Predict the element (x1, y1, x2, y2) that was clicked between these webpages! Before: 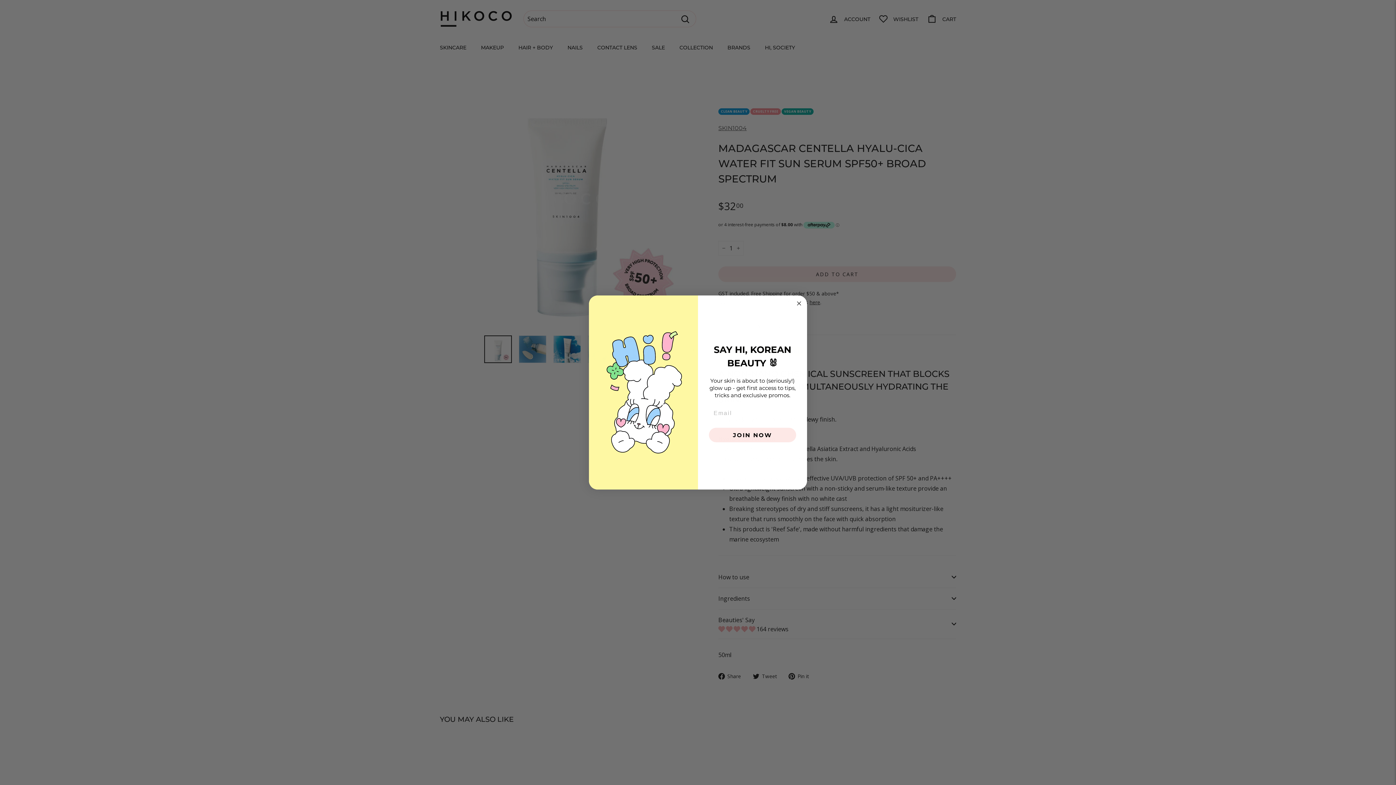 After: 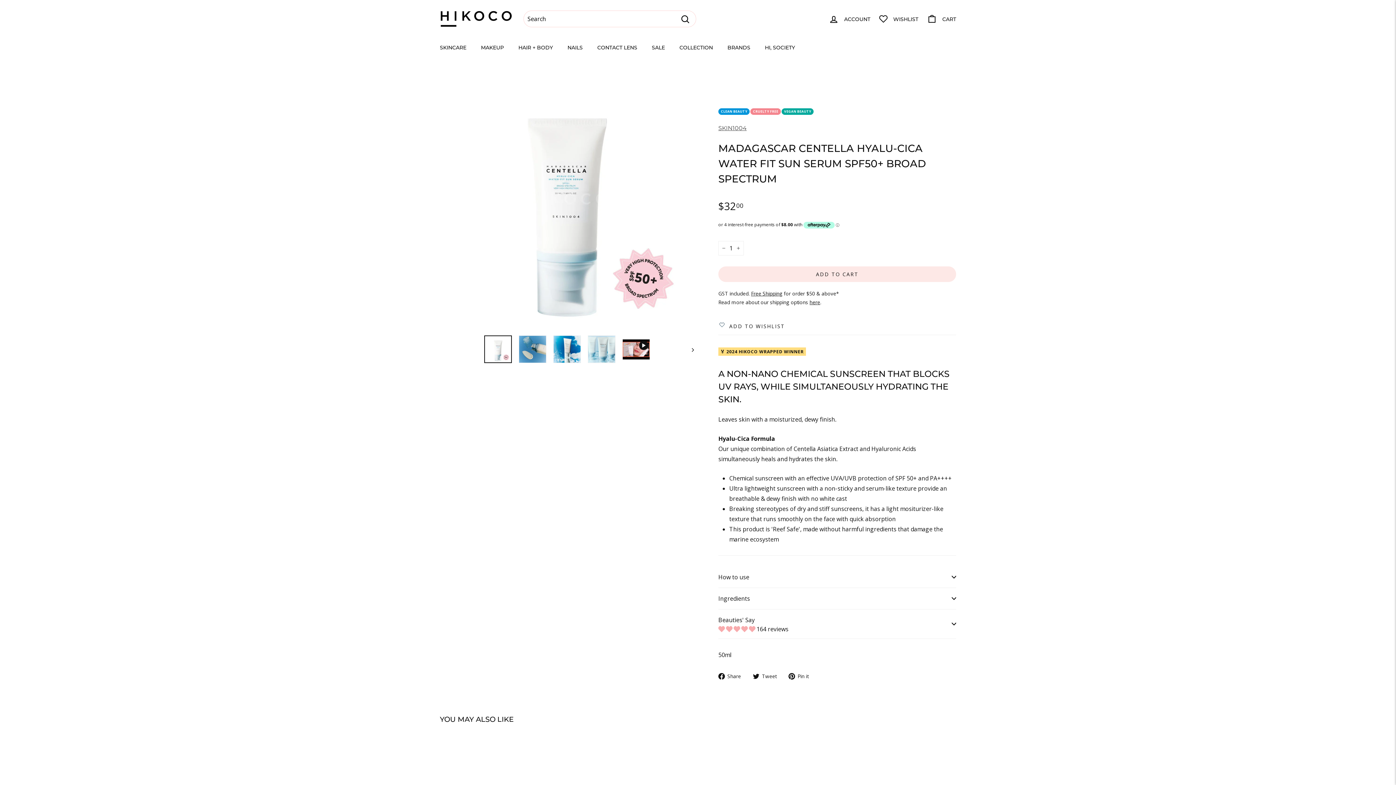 Action: bbox: (794, 299, 803, 308) label: Close dialog